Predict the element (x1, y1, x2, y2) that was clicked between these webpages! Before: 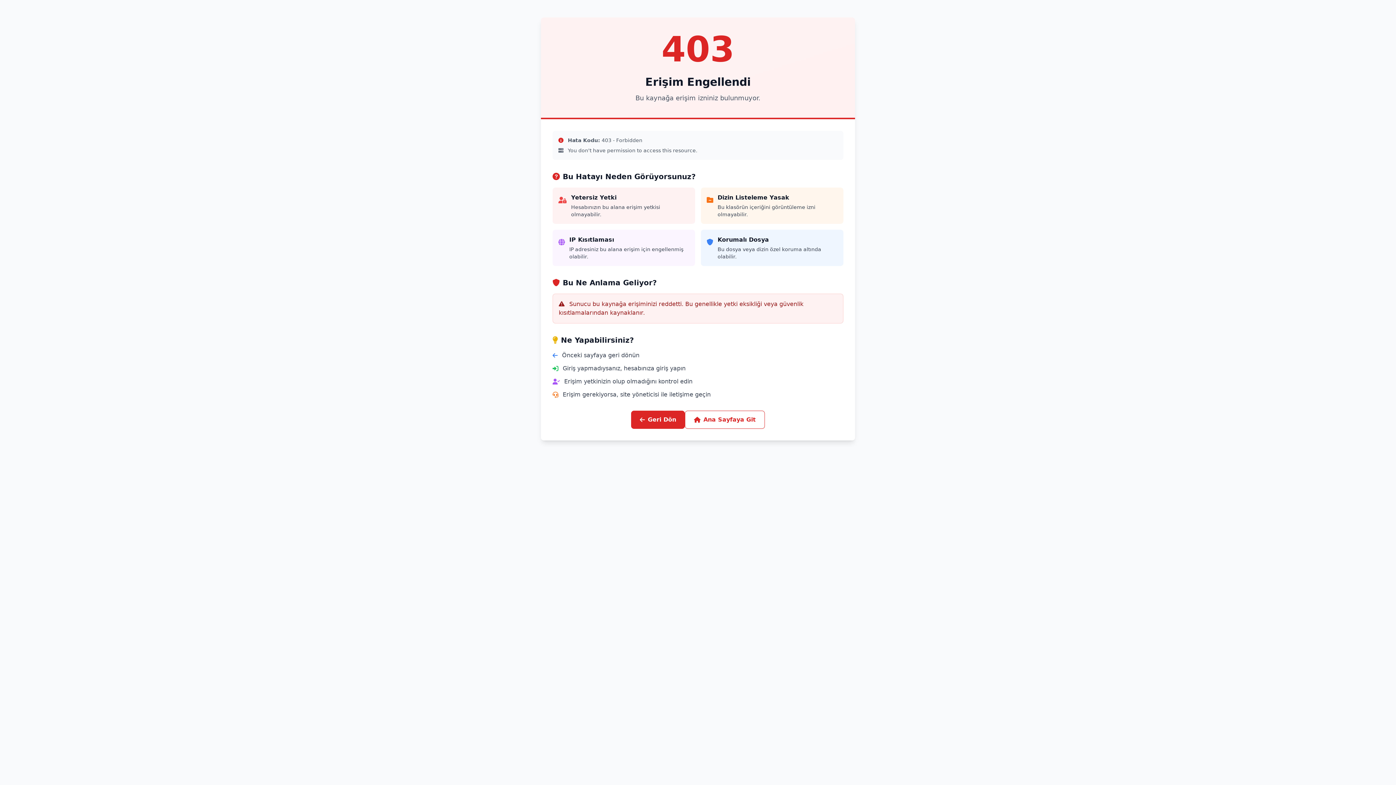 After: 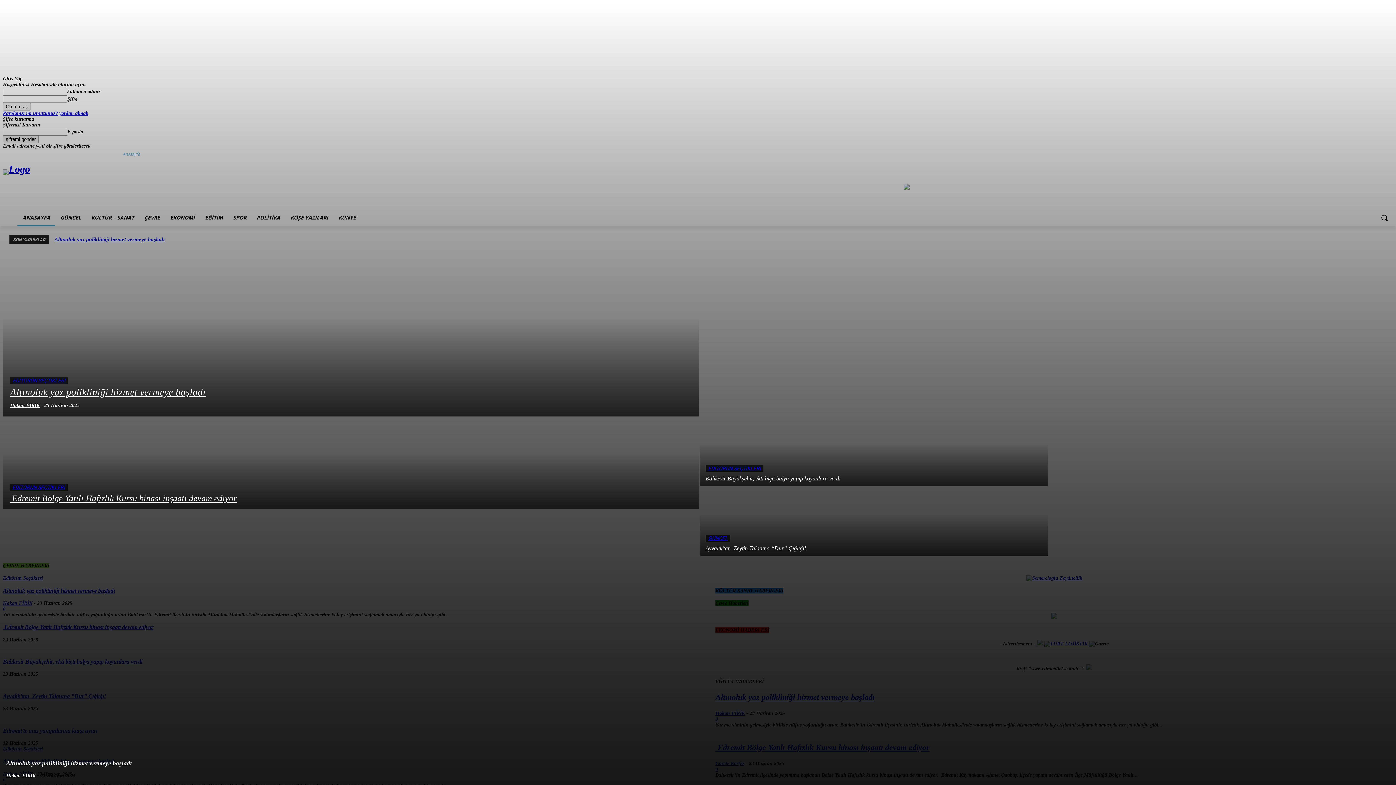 Action: label: Ana Sayfaya Git bbox: (685, 410, 765, 429)